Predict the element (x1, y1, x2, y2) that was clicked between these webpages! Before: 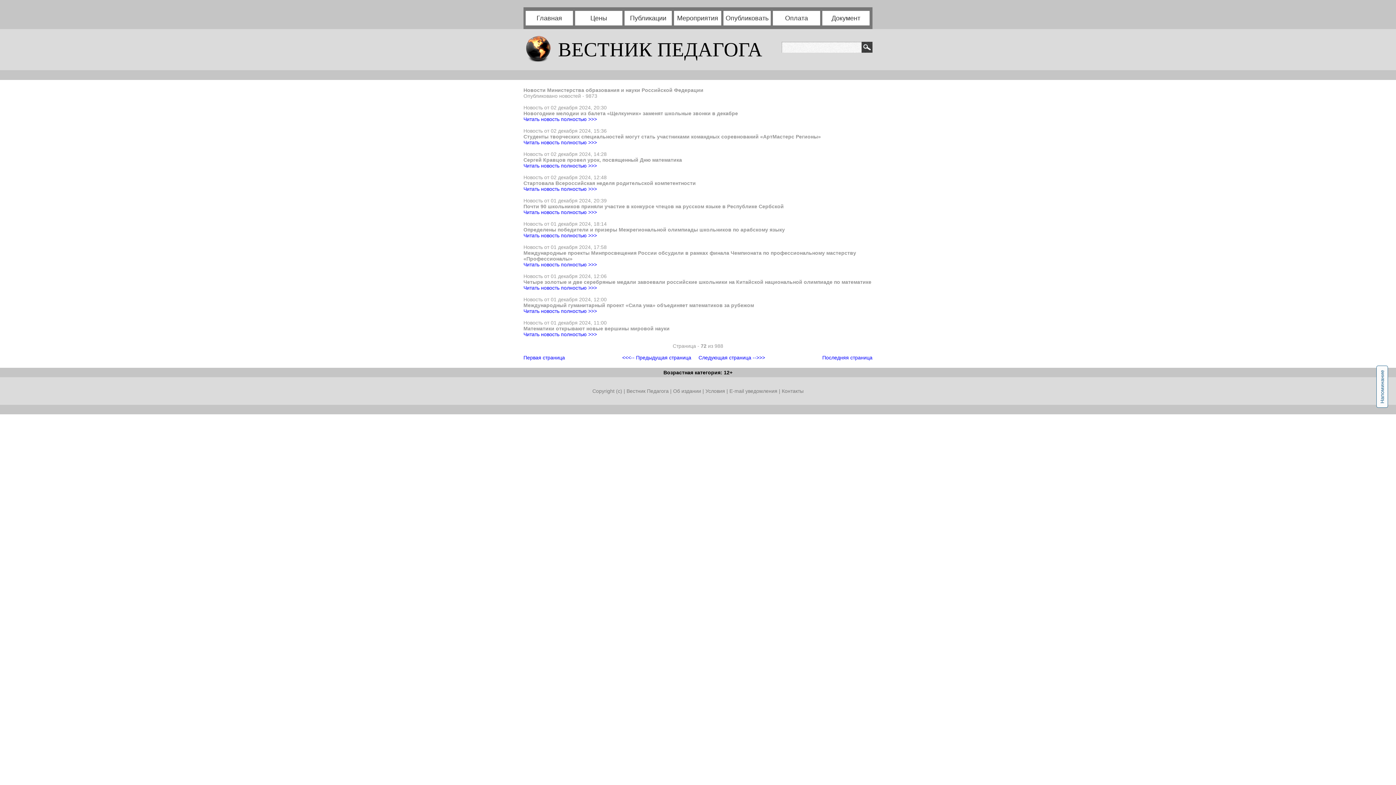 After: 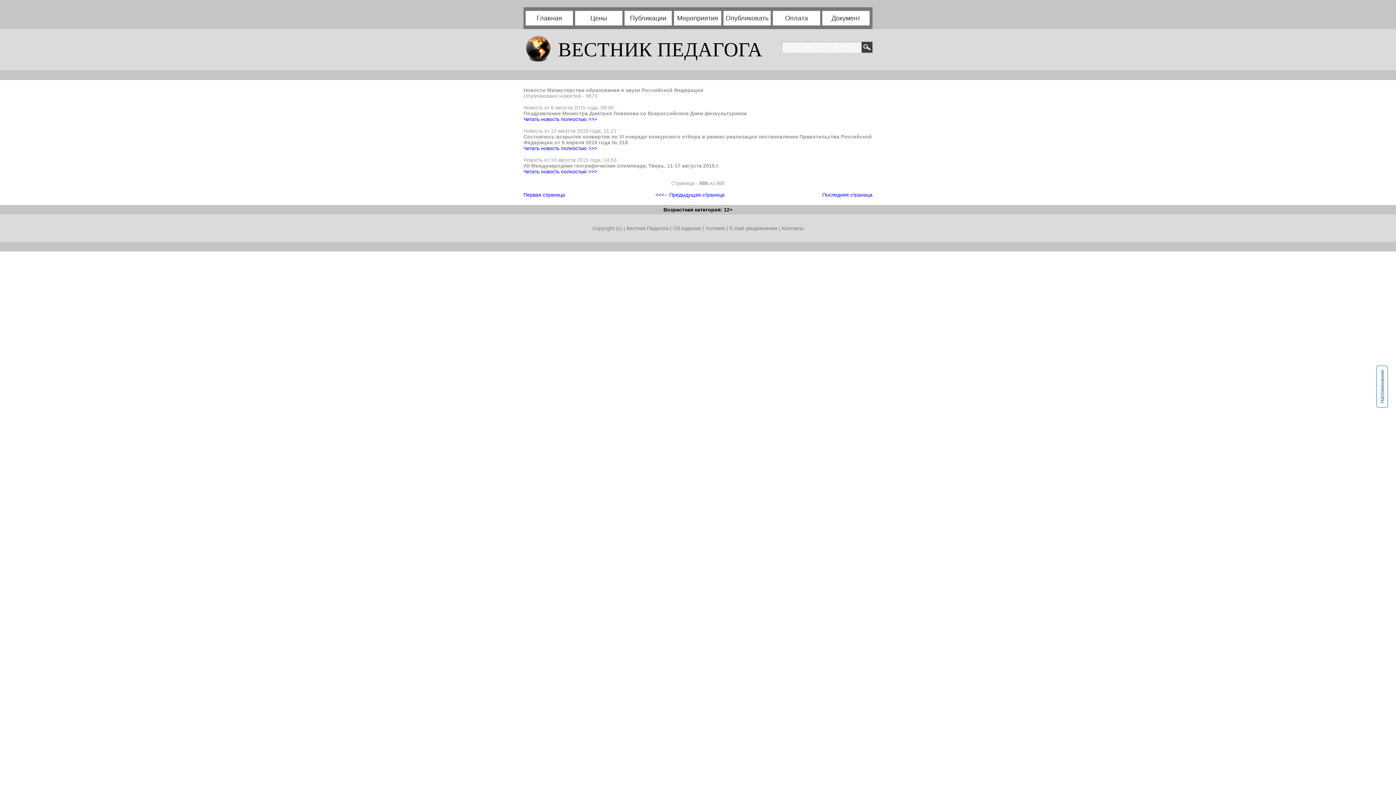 Action: label: Последняя страница bbox: (822, 354, 872, 360)